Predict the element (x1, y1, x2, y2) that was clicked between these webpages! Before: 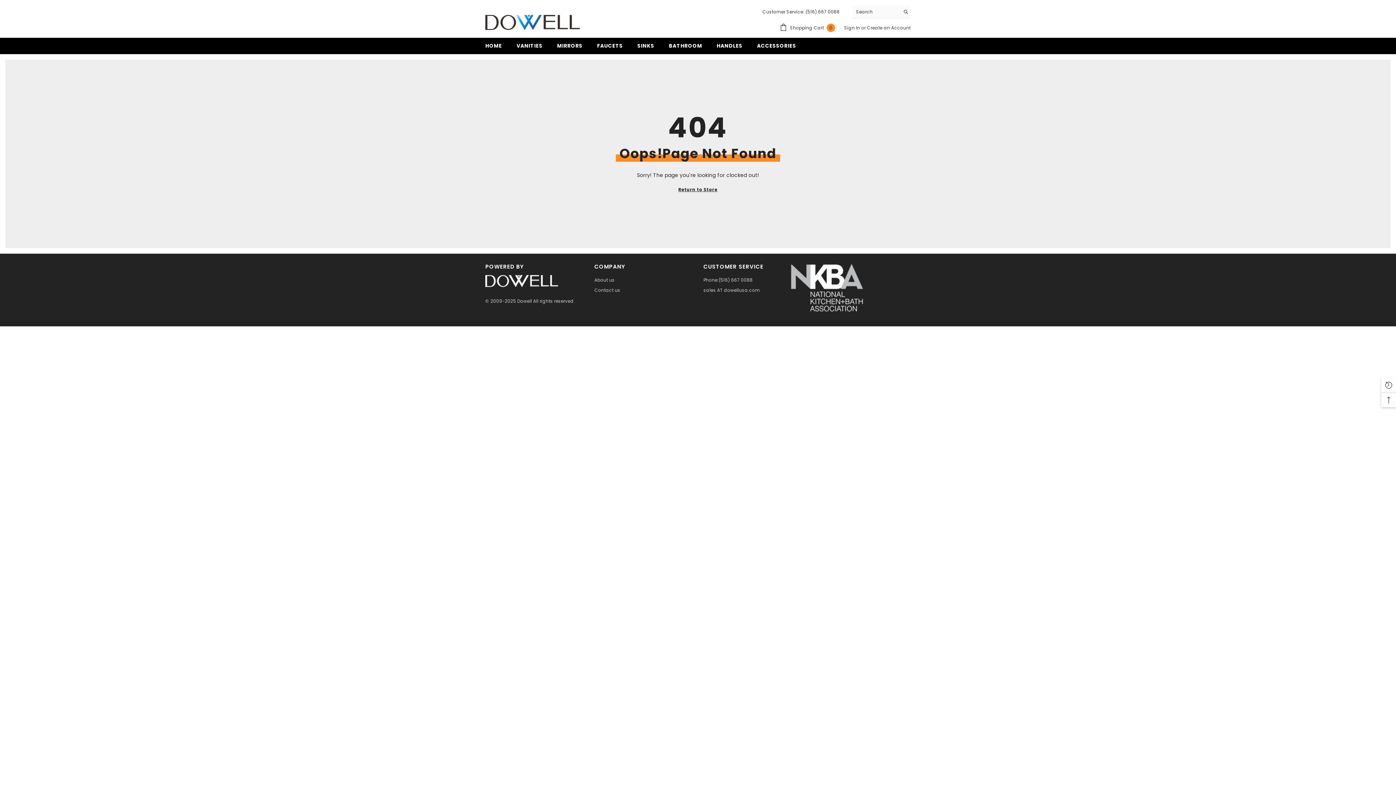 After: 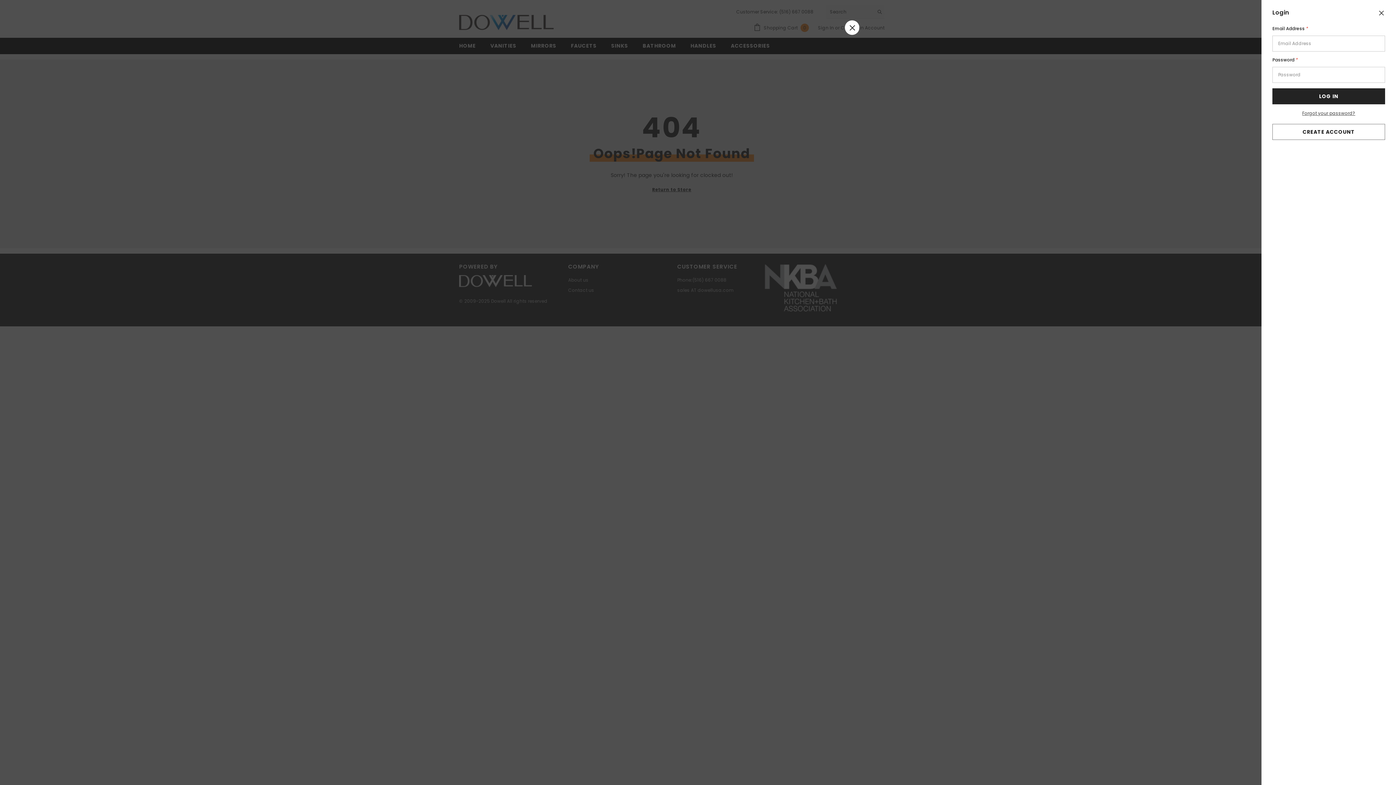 Action: bbox: (844, 24, 860, 30) label: Sign In